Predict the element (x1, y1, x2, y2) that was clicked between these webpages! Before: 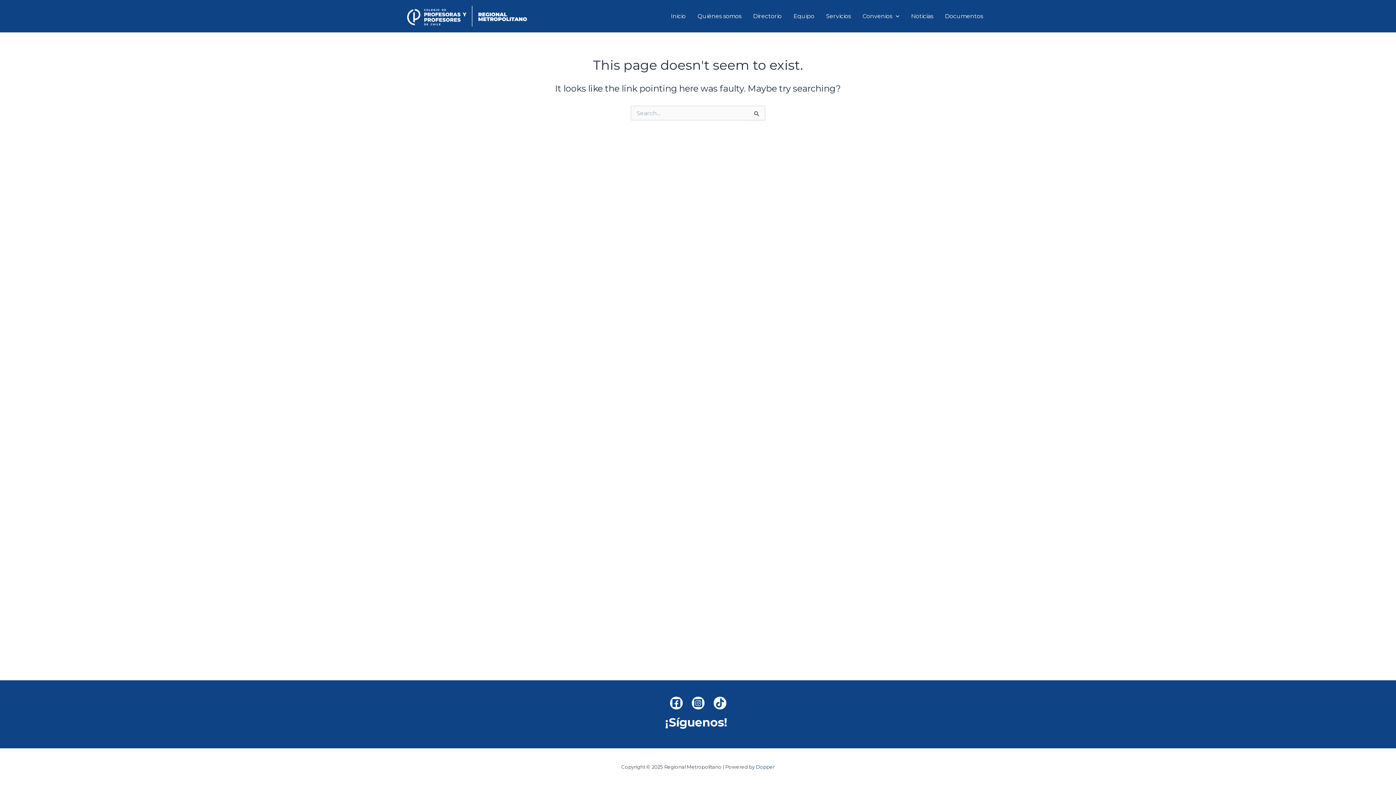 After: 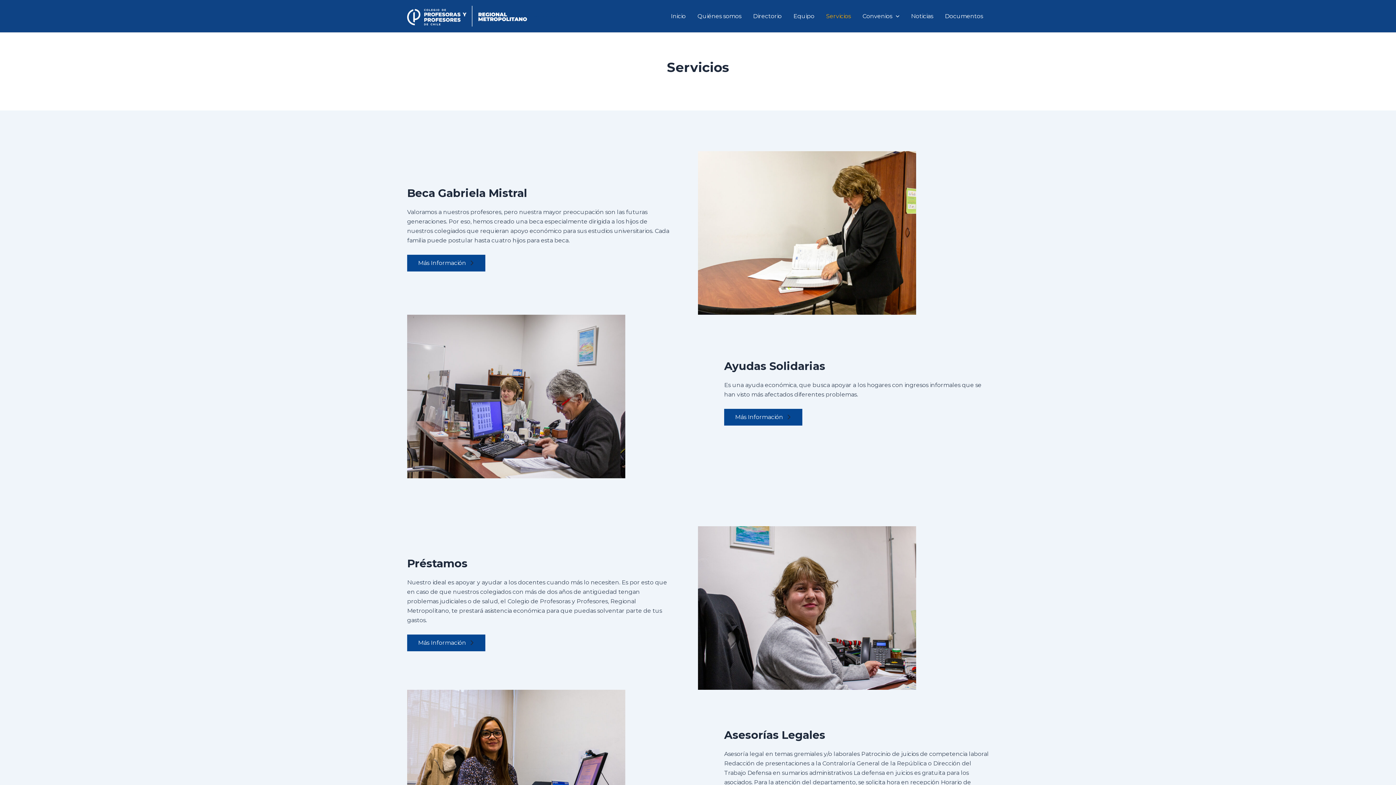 Action: label: Servicios bbox: (820, 1, 856, 30)